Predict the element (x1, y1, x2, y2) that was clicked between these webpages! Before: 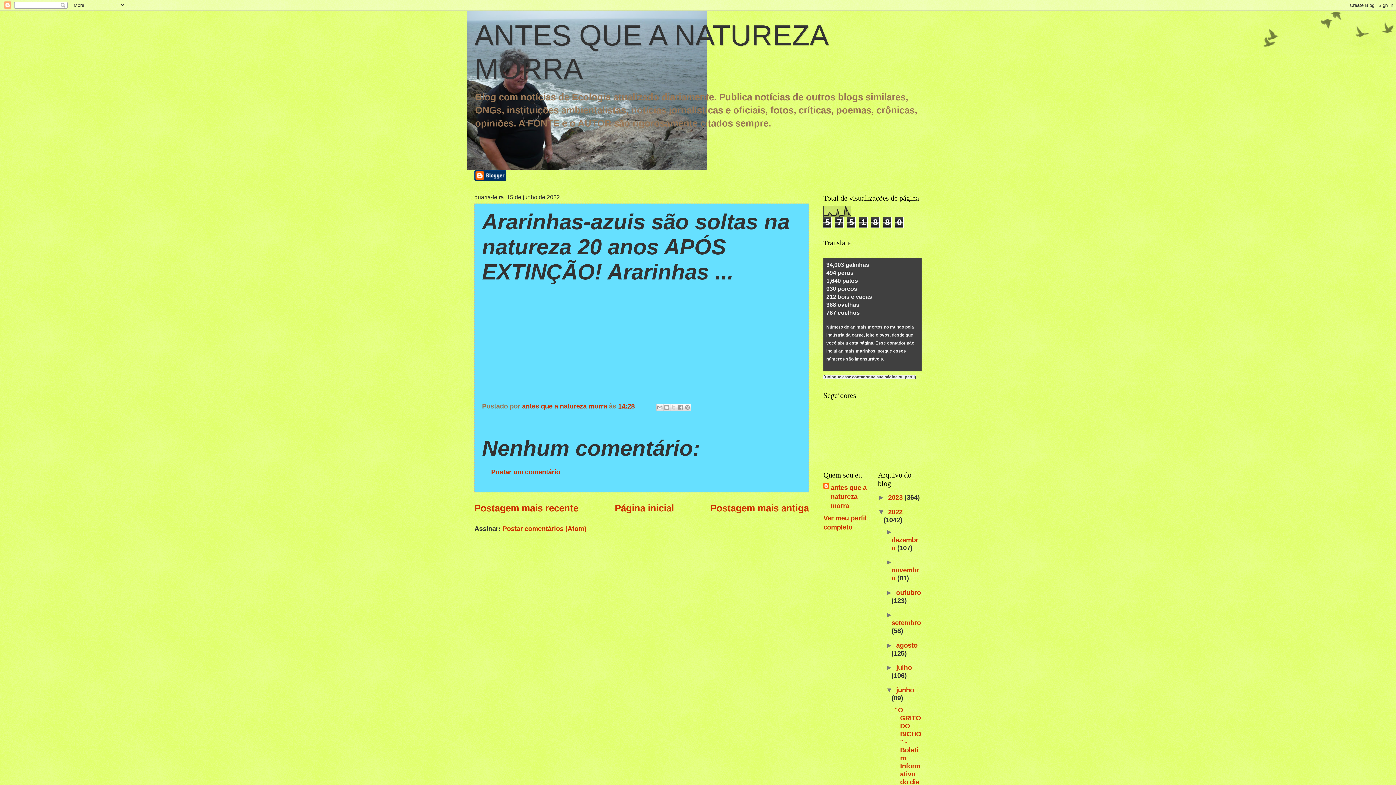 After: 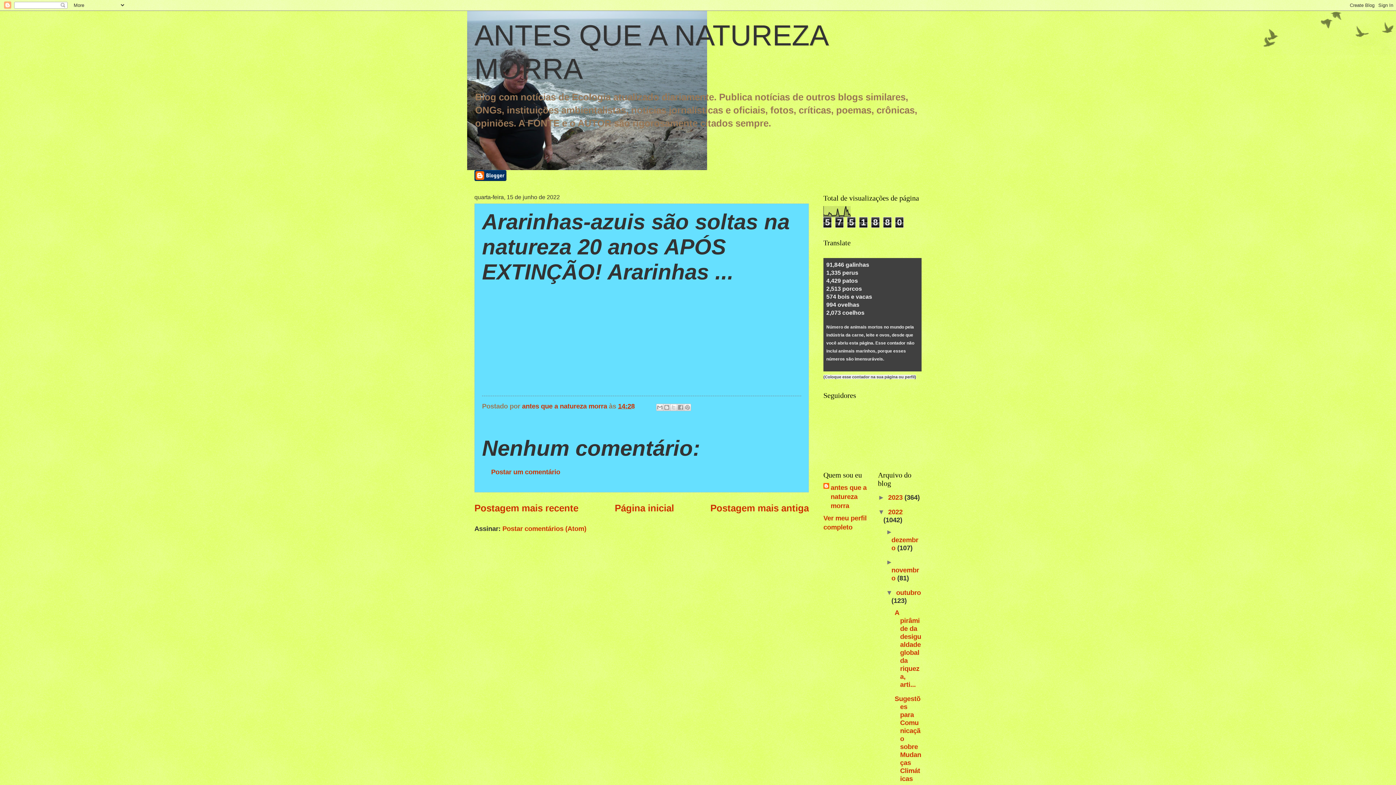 Action: bbox: (886, 589, 896, 596) label: ►  